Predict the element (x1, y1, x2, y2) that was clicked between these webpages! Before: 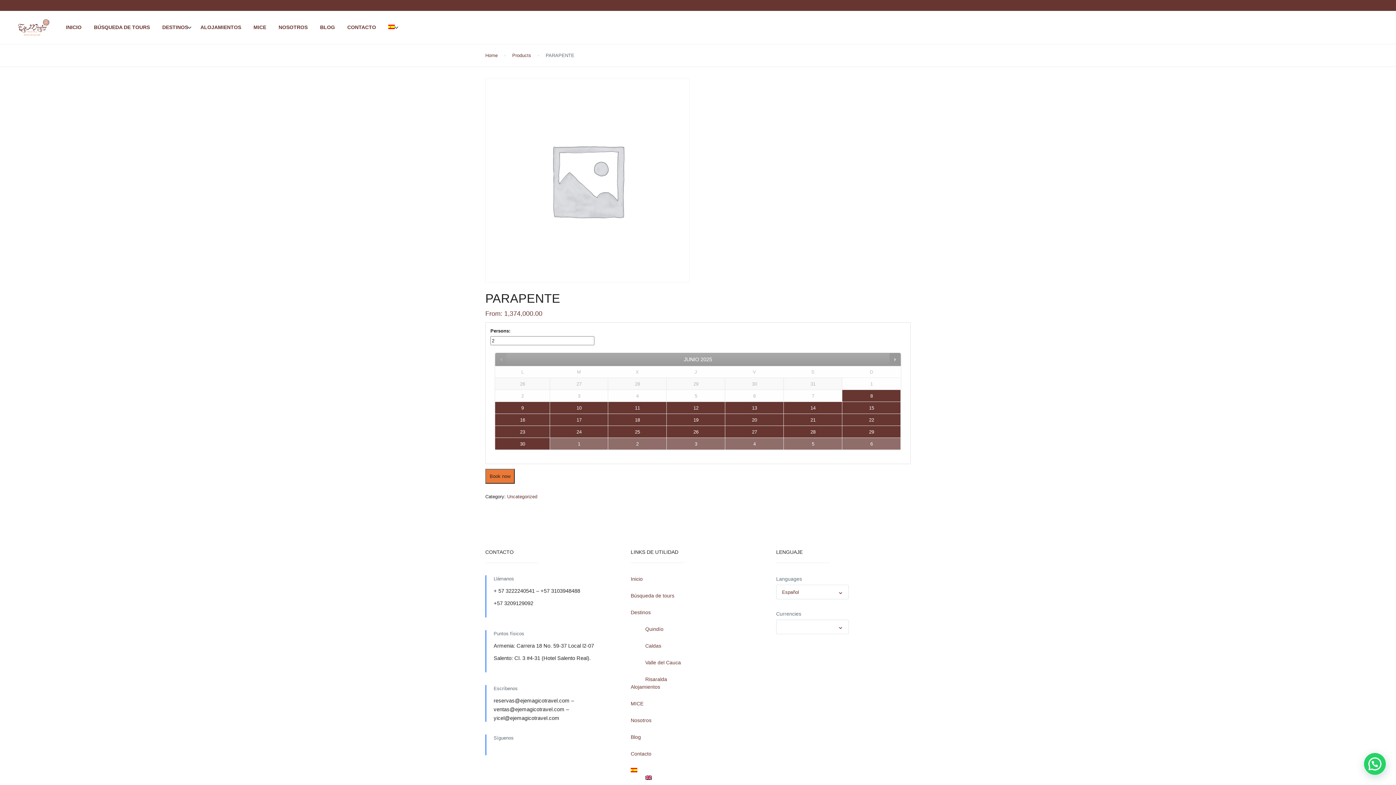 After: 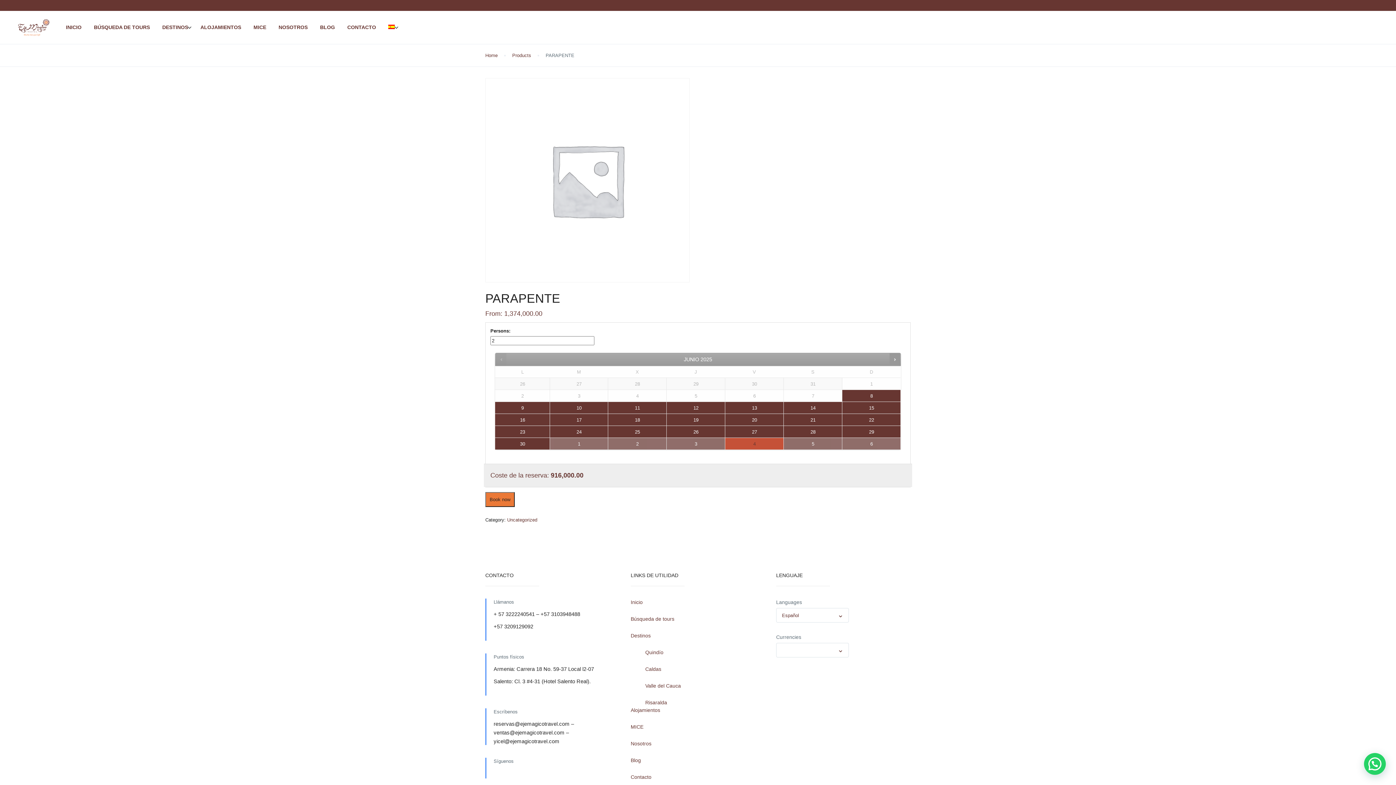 Action: label: 4 bbox: (725, 438, 783, 449)